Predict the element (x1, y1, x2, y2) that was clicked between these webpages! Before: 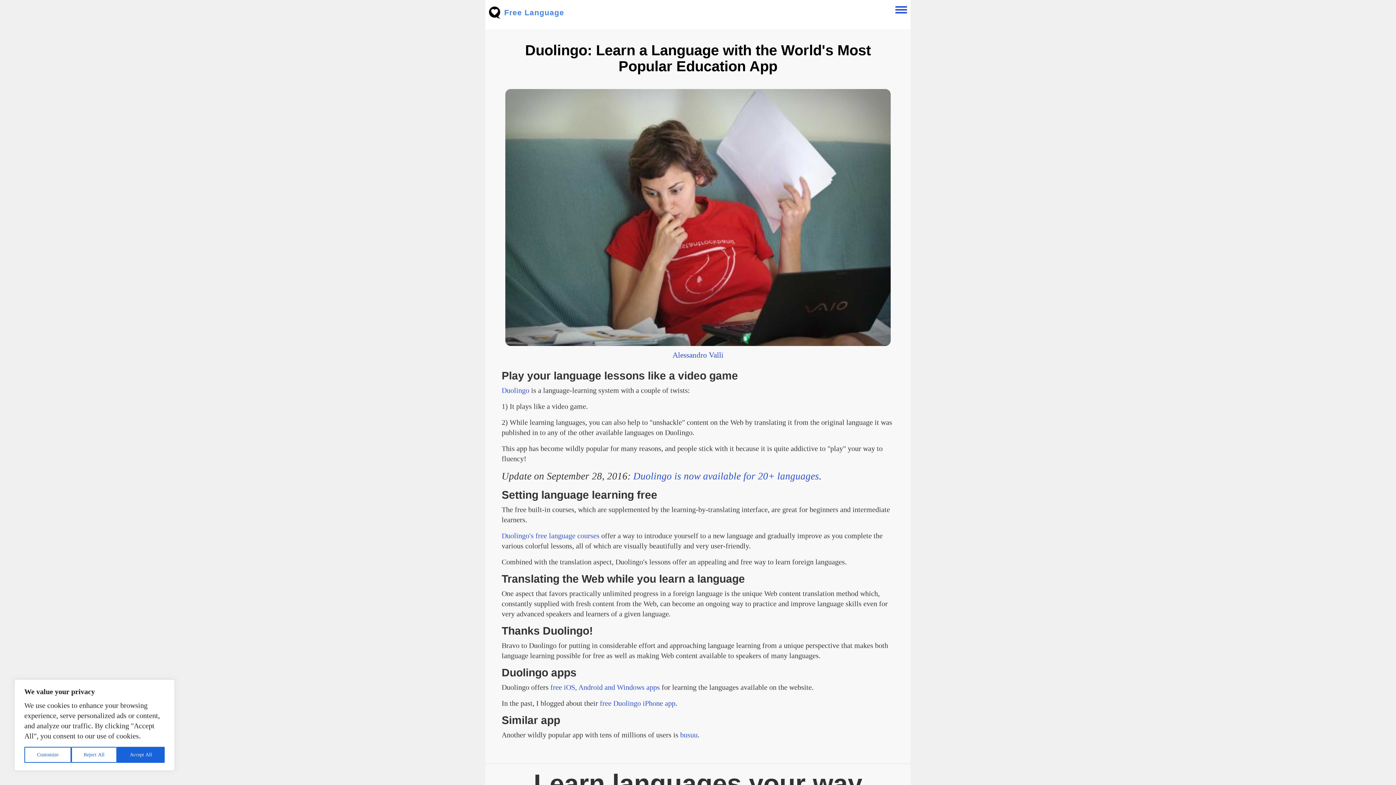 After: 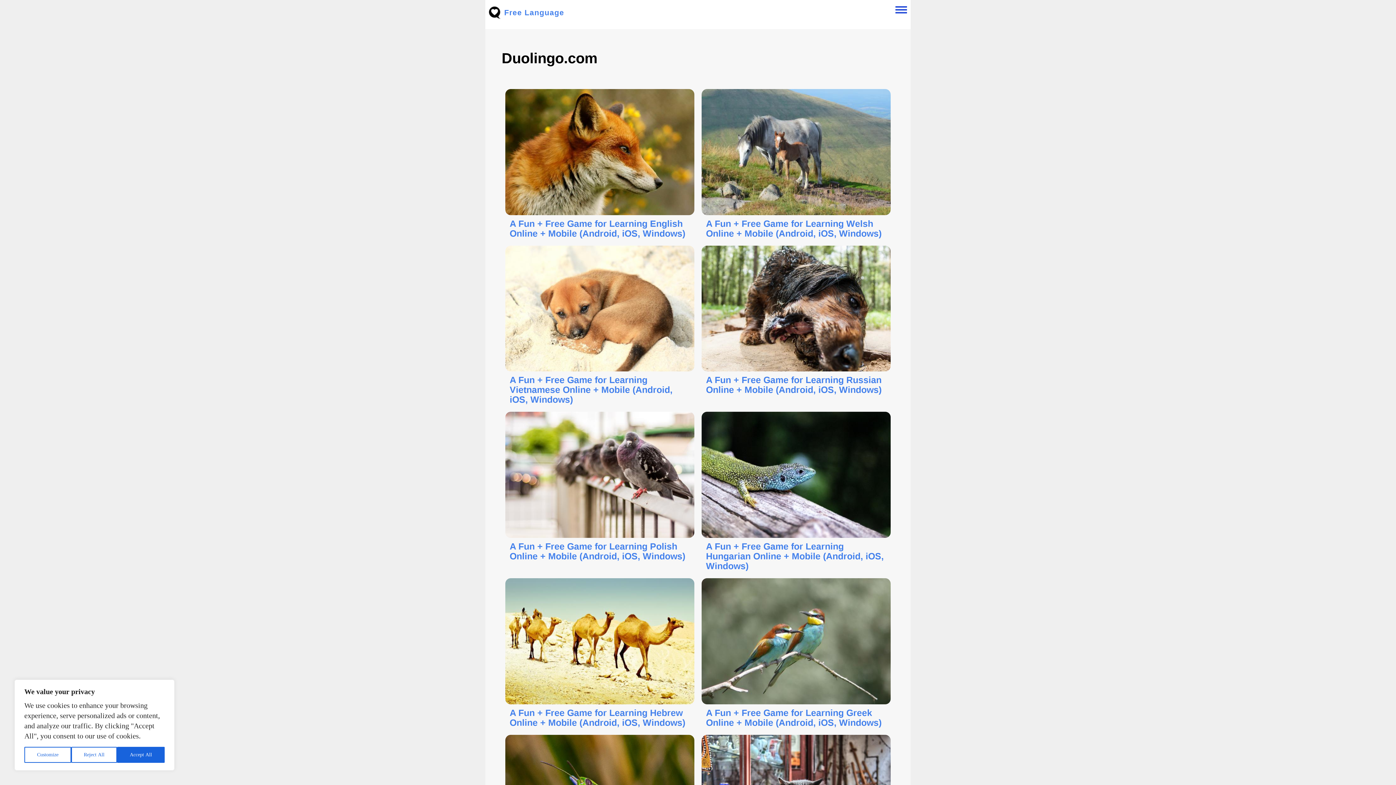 Action: bbox: (633, 470, 819, 481) label: Duolingo is now available for 20+ languages